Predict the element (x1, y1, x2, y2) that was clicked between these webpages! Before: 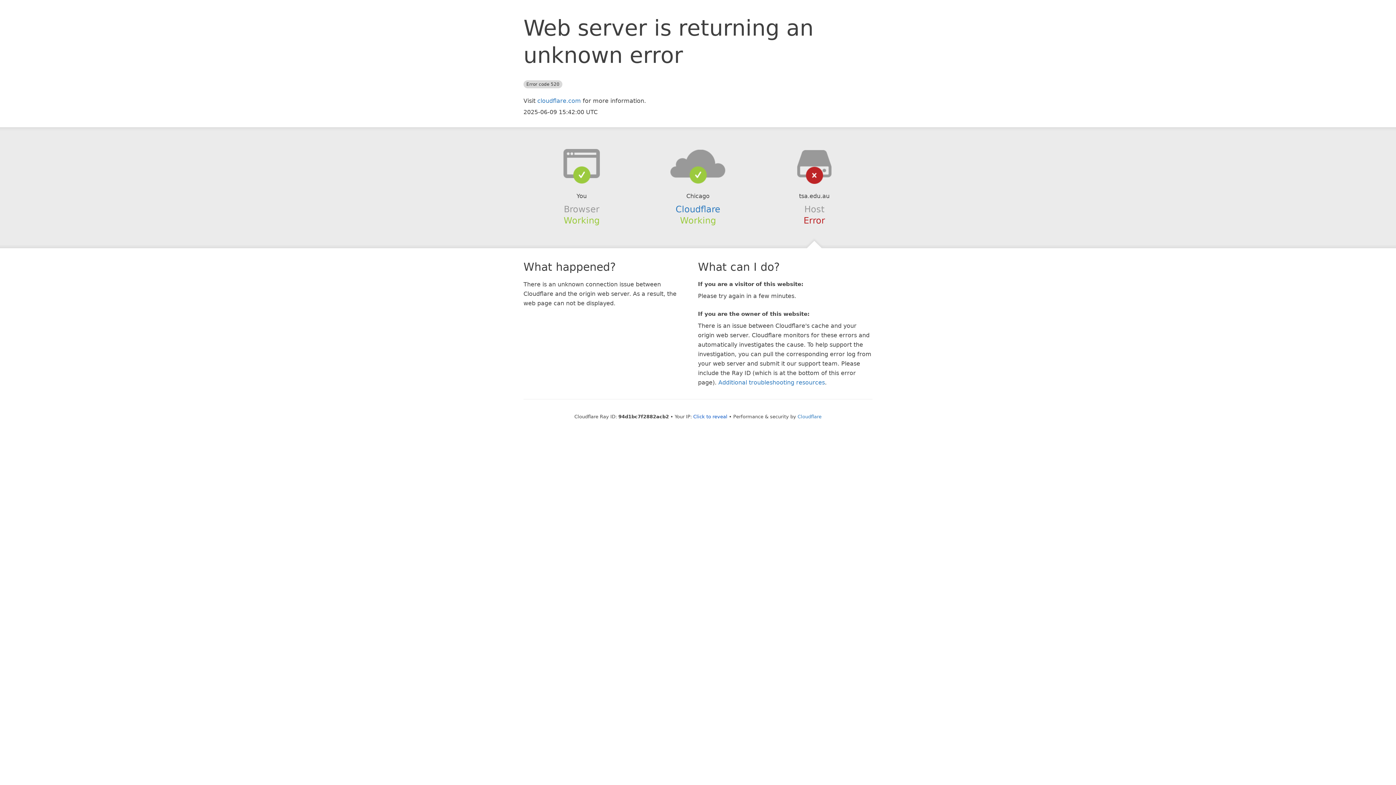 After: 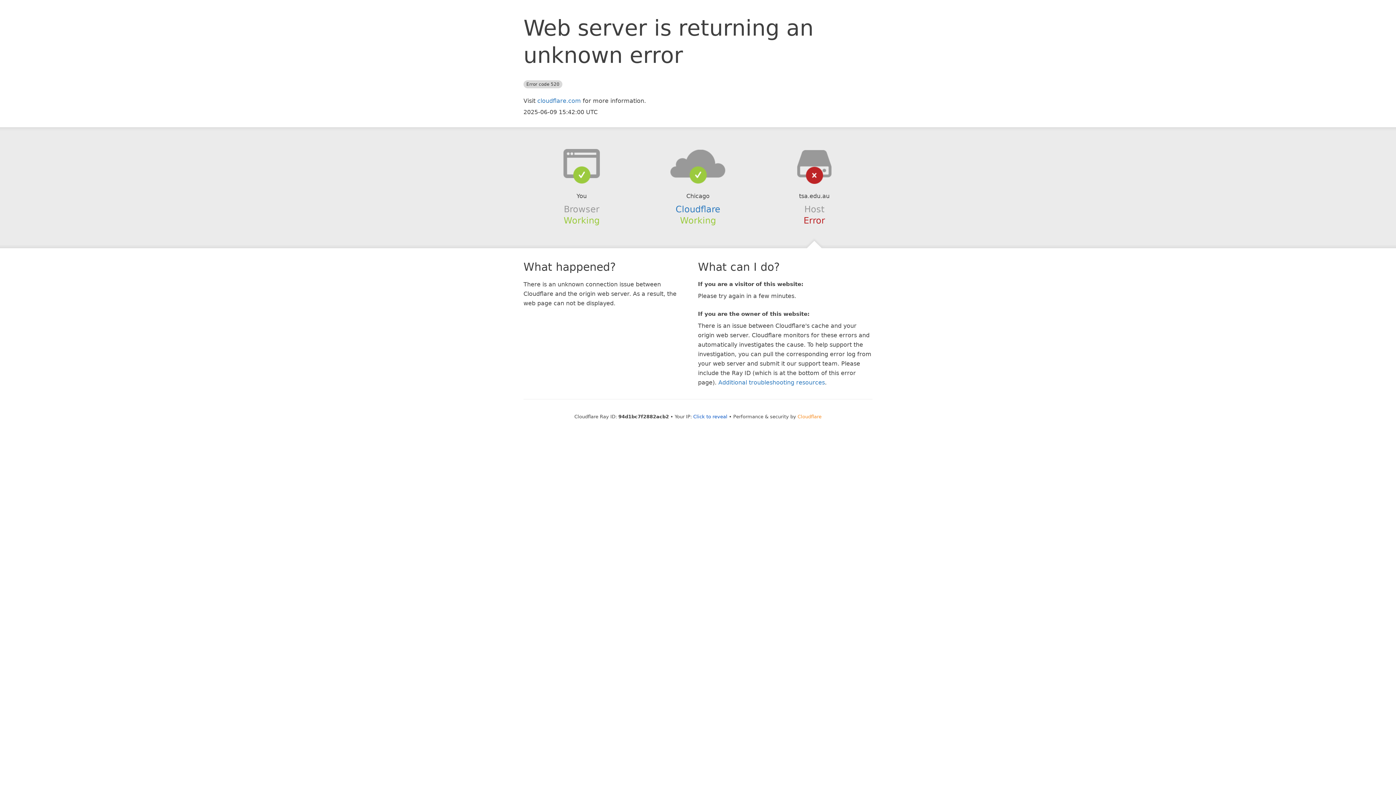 Action: bbox: (797, 414, 821, 419) label: Cloudflare